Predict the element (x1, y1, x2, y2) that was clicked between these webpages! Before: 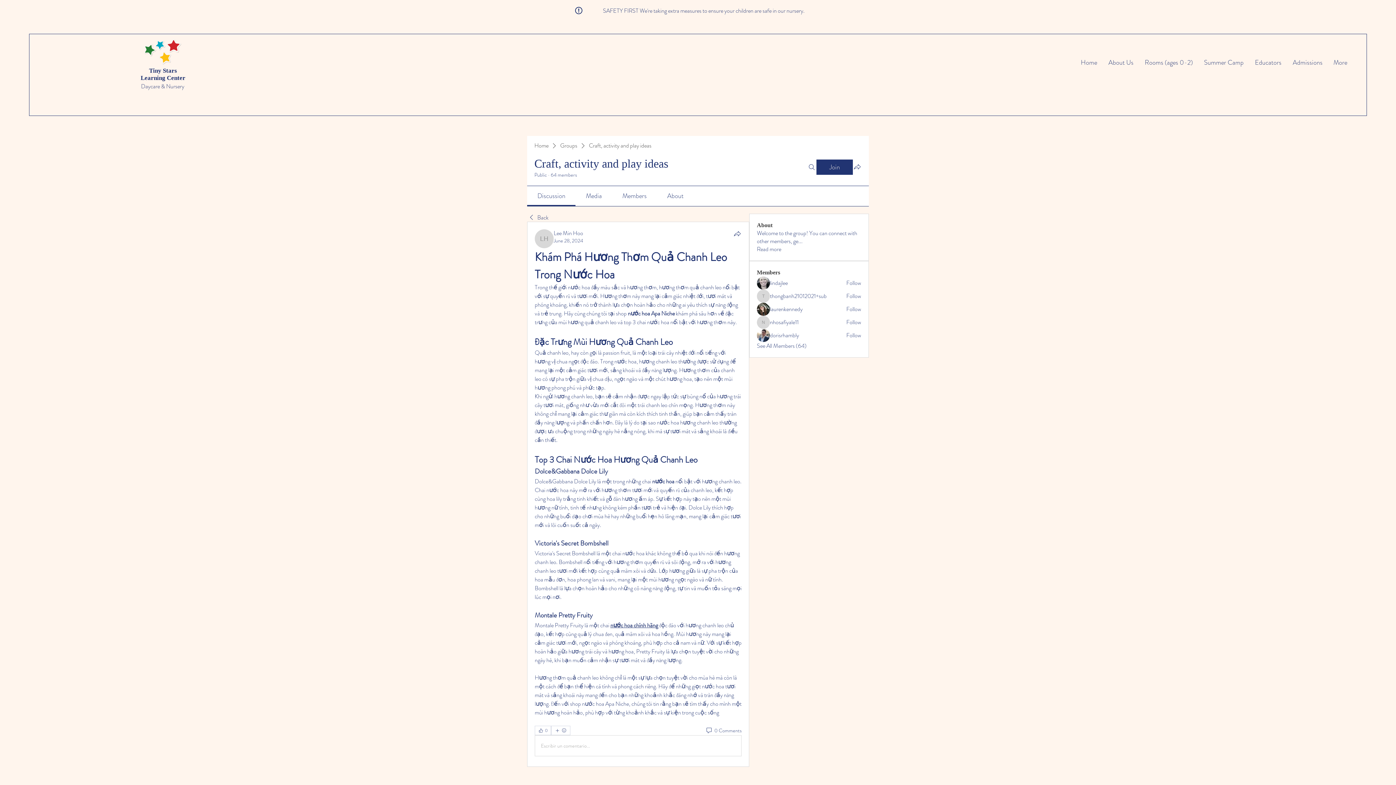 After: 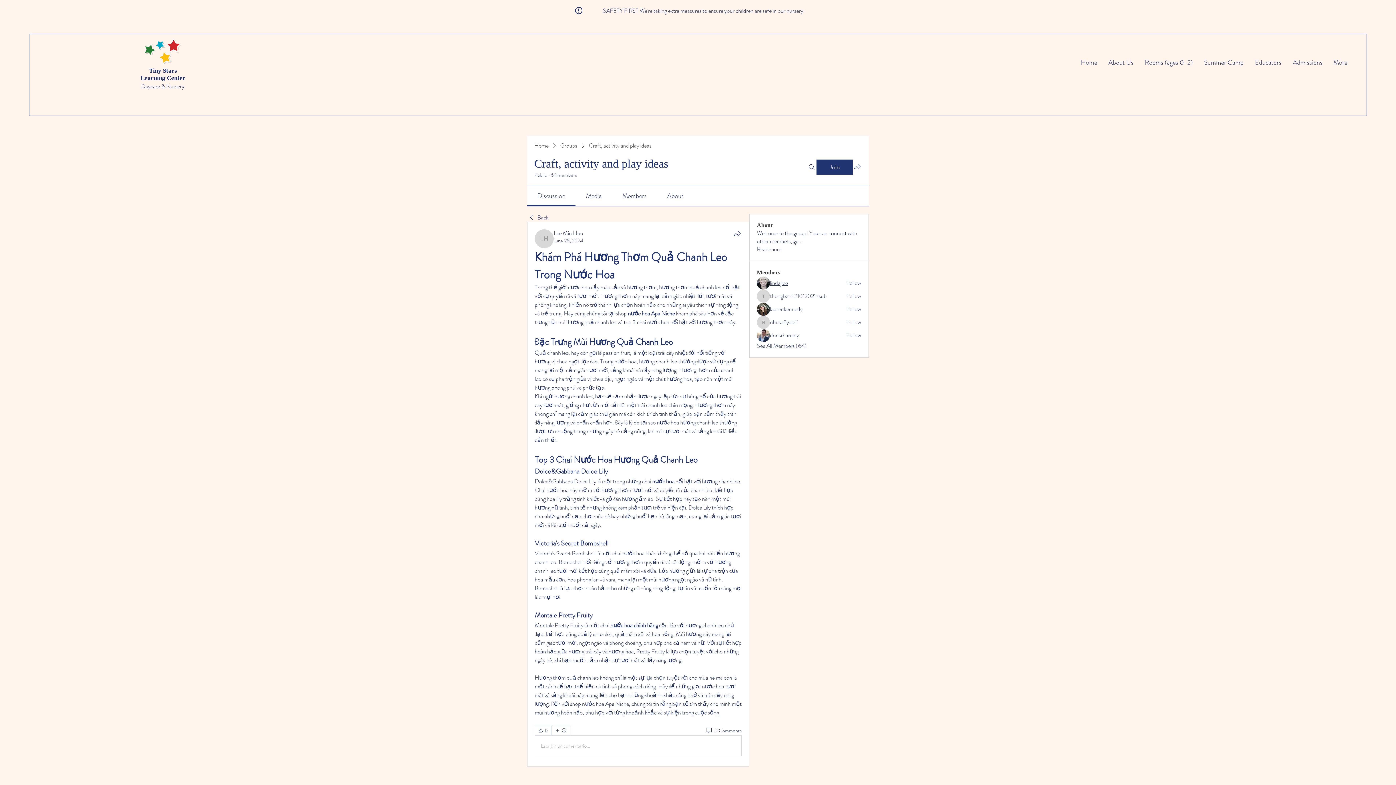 Action: label: lindajlee bbox: (770, 279, 787, 287)